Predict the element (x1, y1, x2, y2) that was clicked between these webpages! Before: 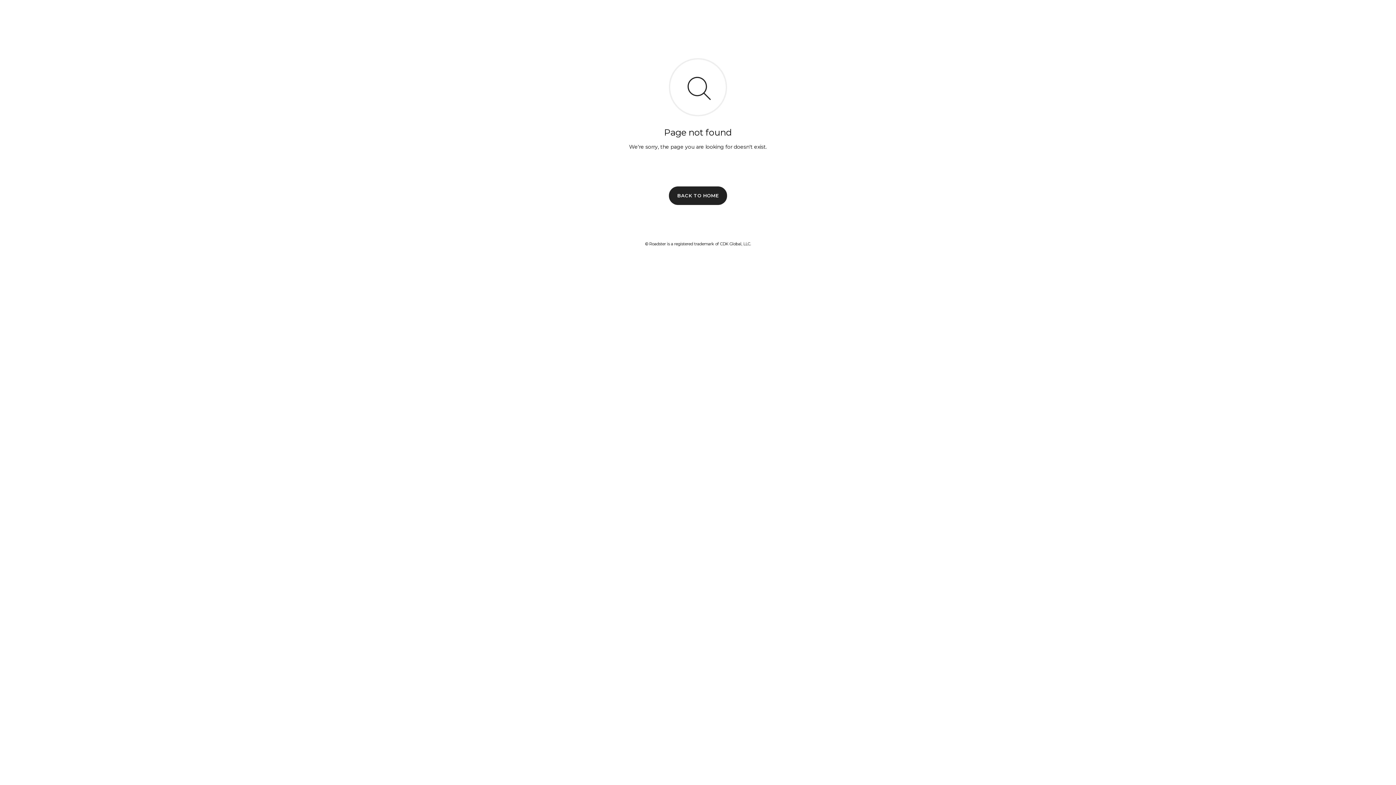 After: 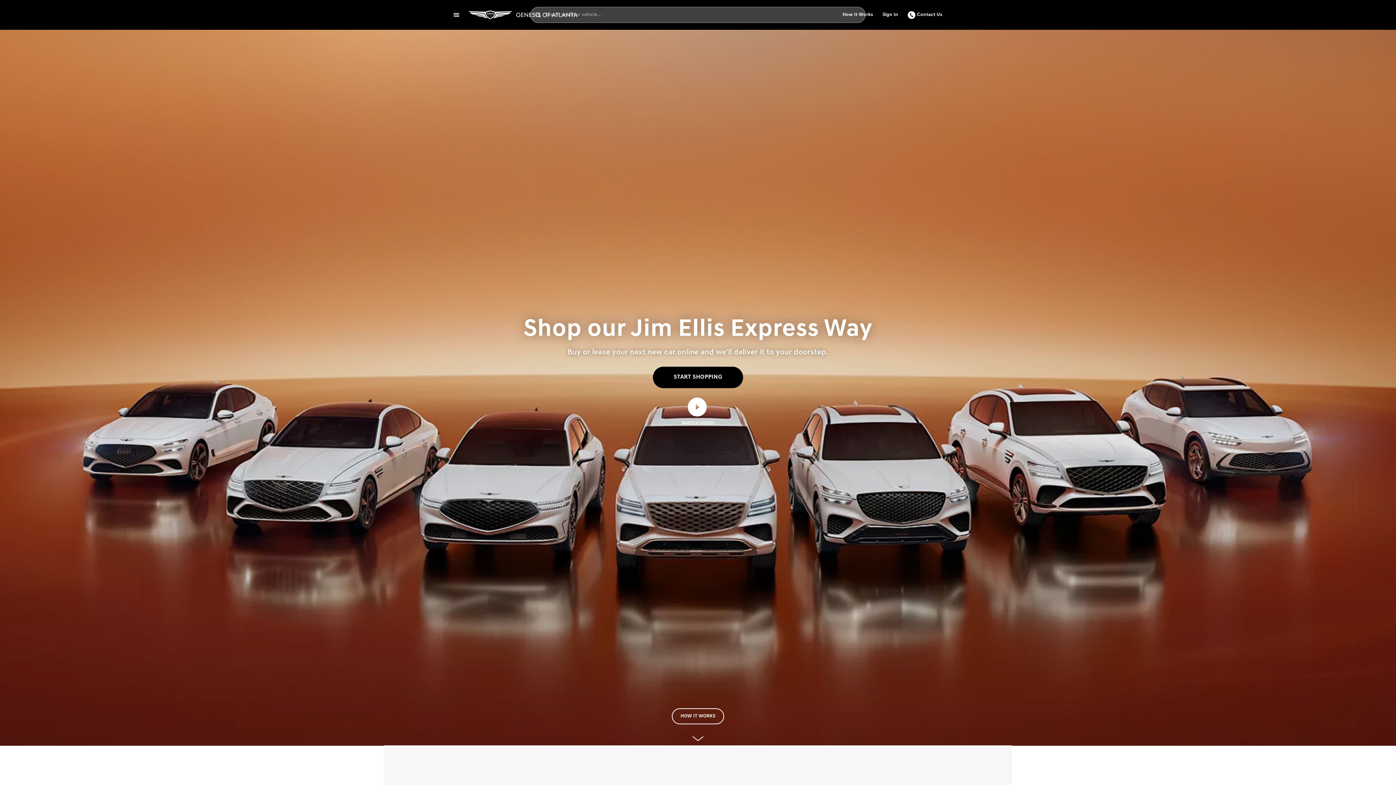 Action: label: BACK TO HOME bbox: (669, 186, 727, 204)